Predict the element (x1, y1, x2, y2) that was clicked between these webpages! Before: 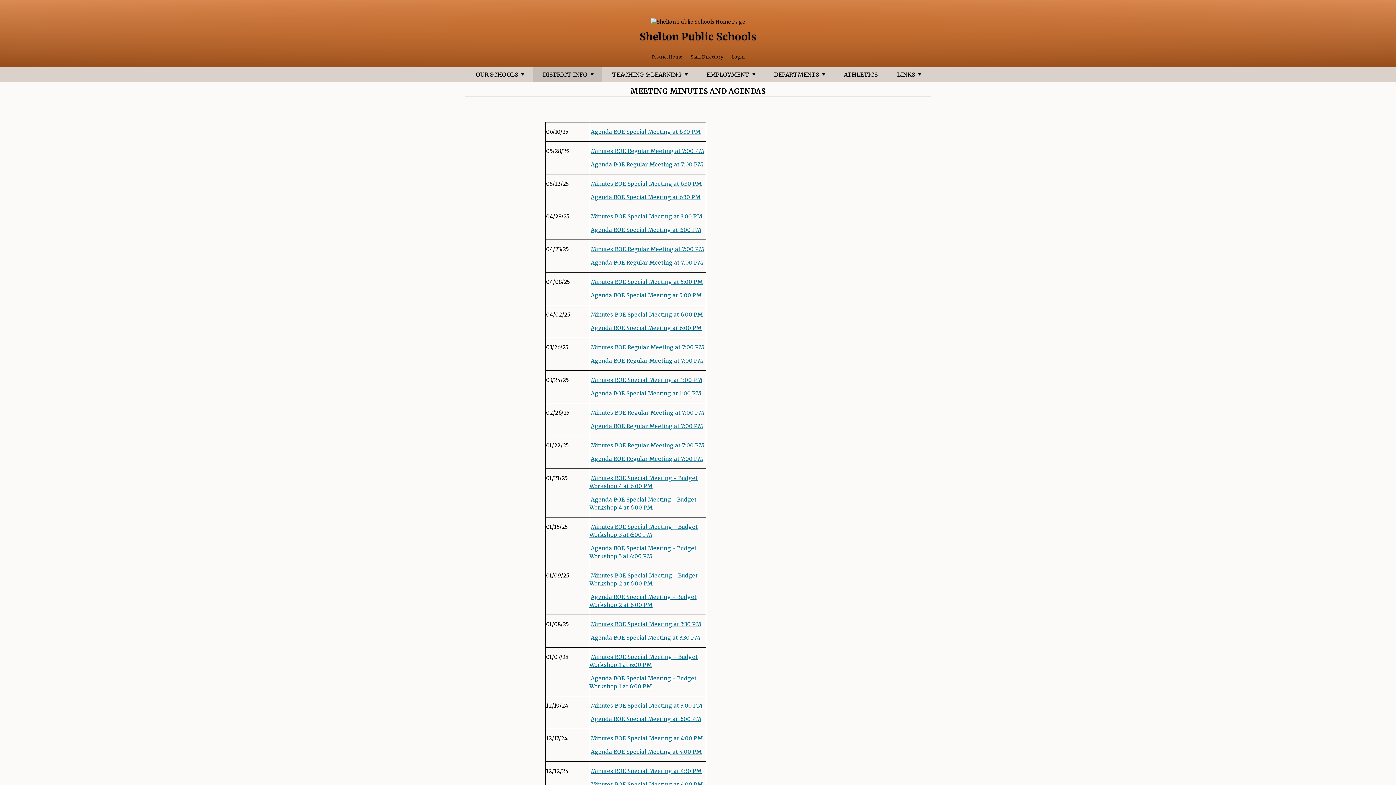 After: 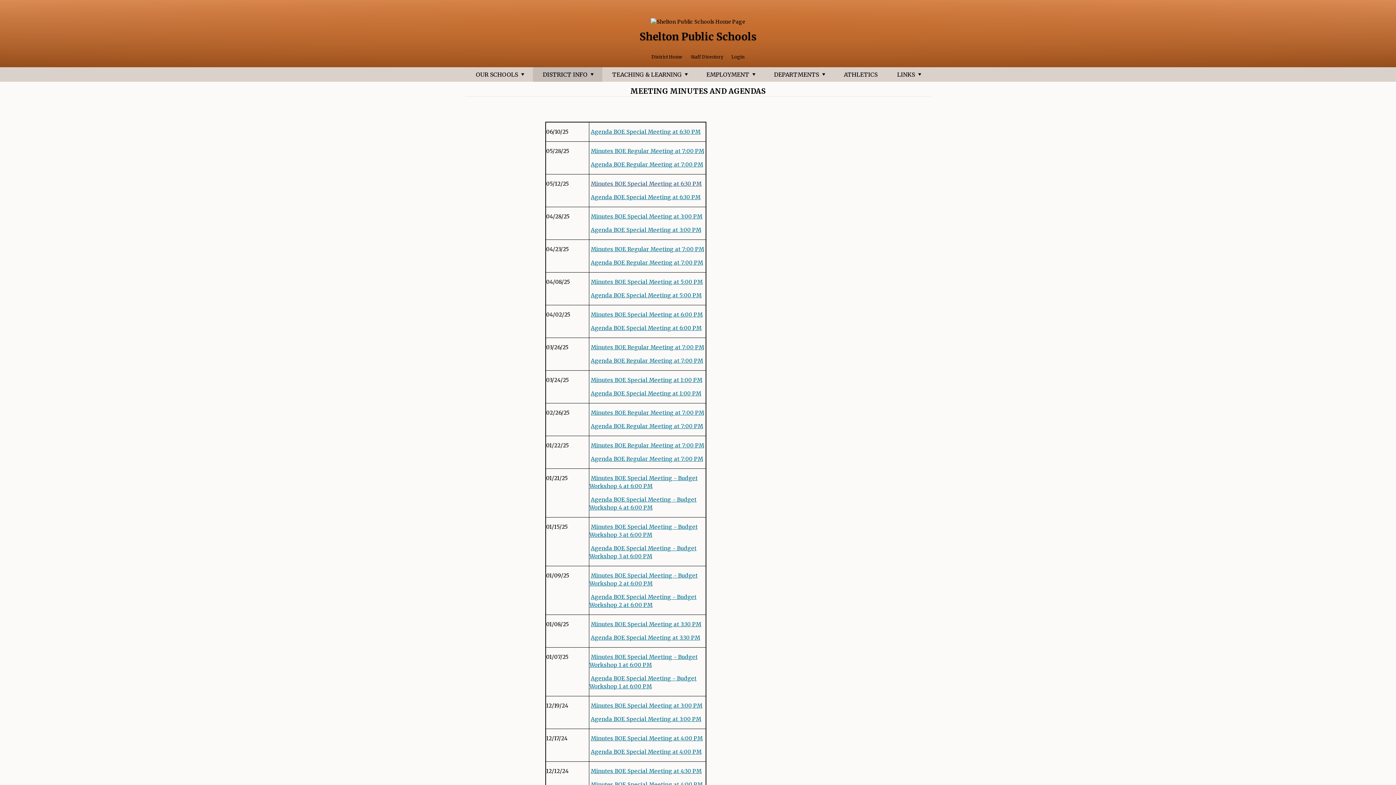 Action: bbox: (590, 180, 701, 187) label: Minutes BOE Special Meeting at 6:30 PM
Opens in a new browser tab